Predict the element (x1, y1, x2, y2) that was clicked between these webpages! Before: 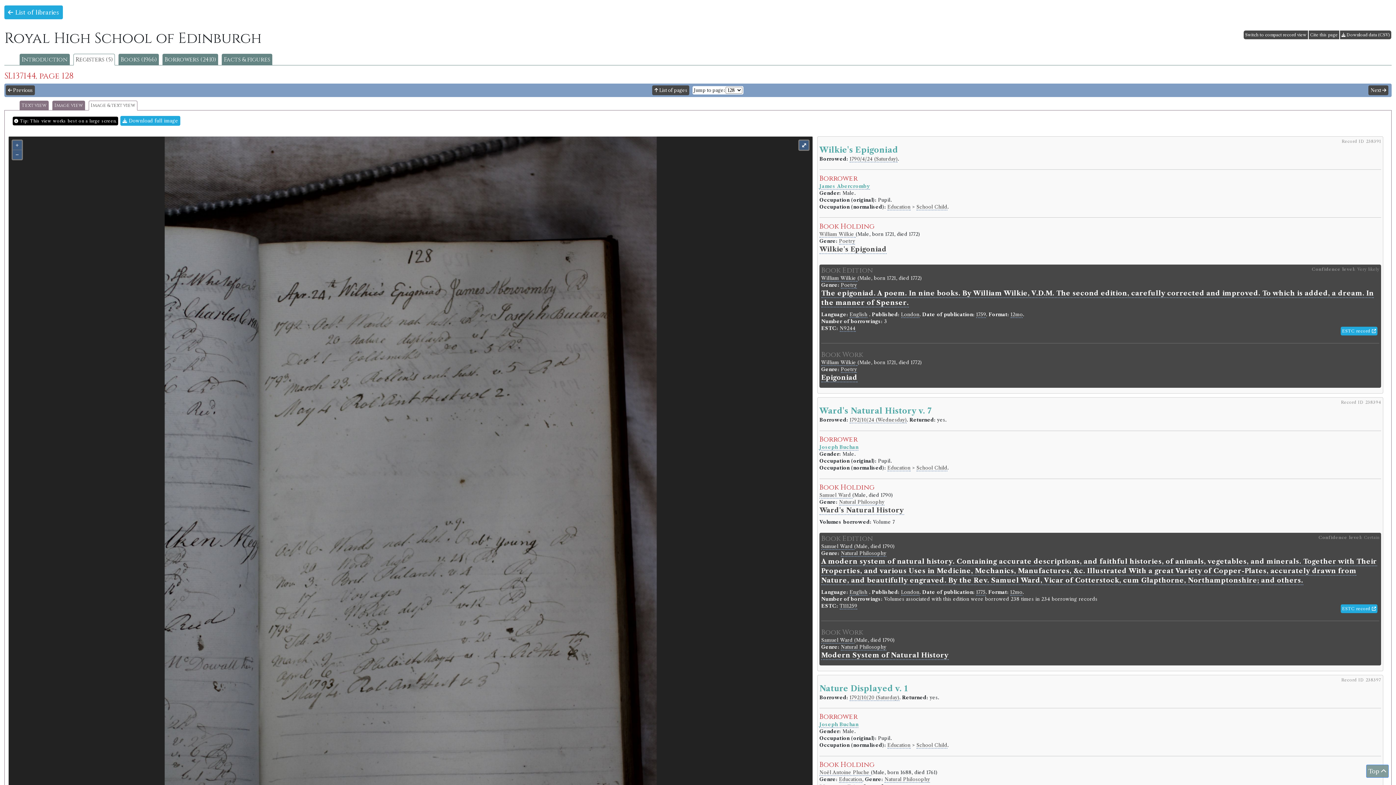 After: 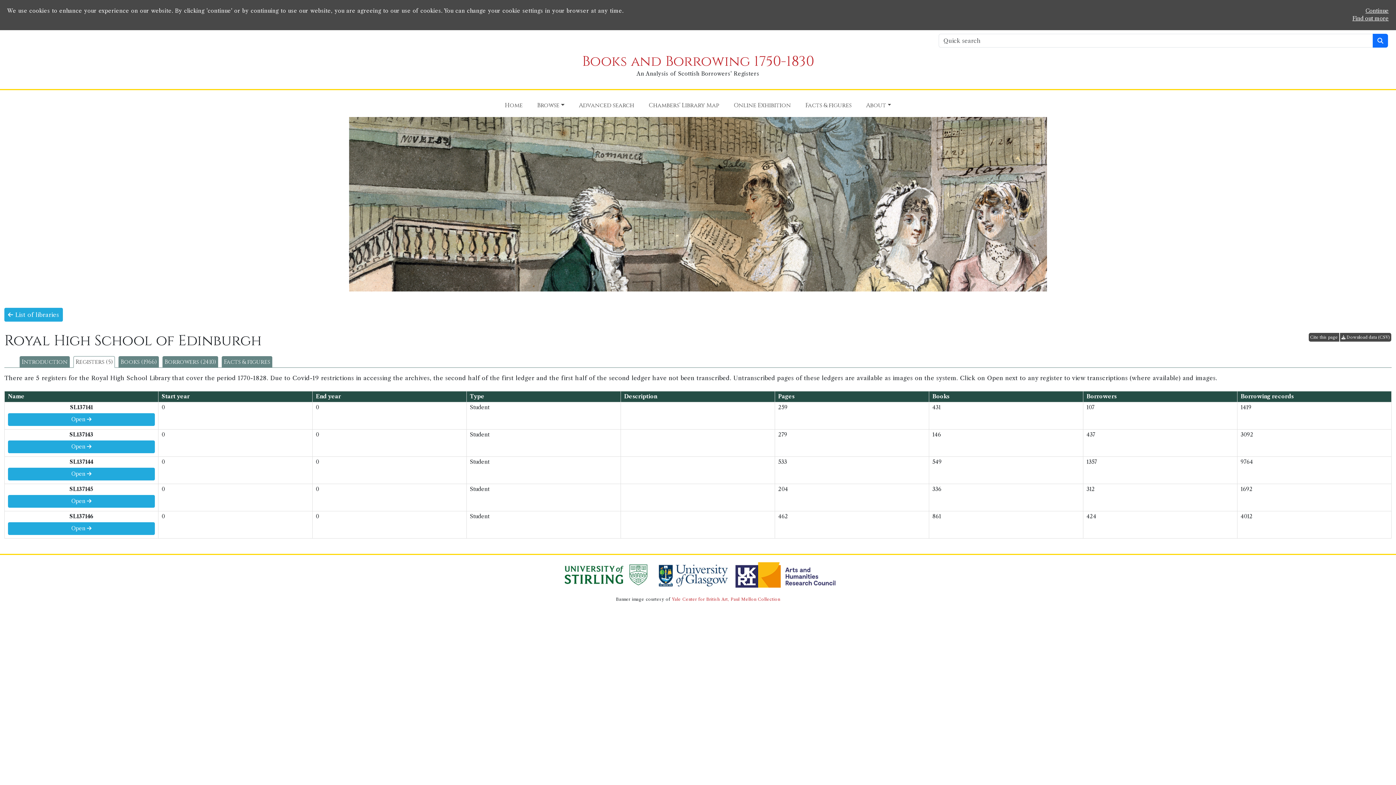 Action: label: Registers (5) bbox: (73, 53, 114, 65)